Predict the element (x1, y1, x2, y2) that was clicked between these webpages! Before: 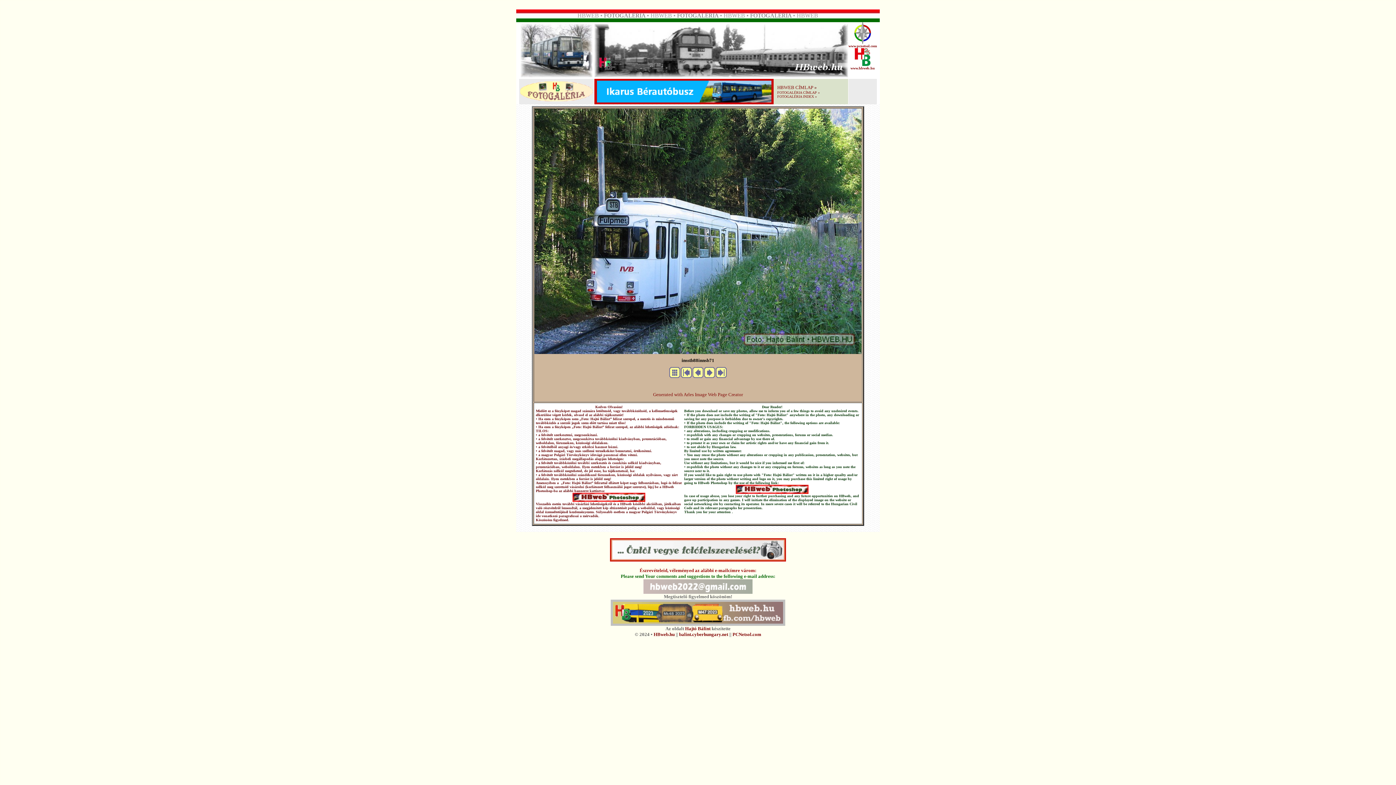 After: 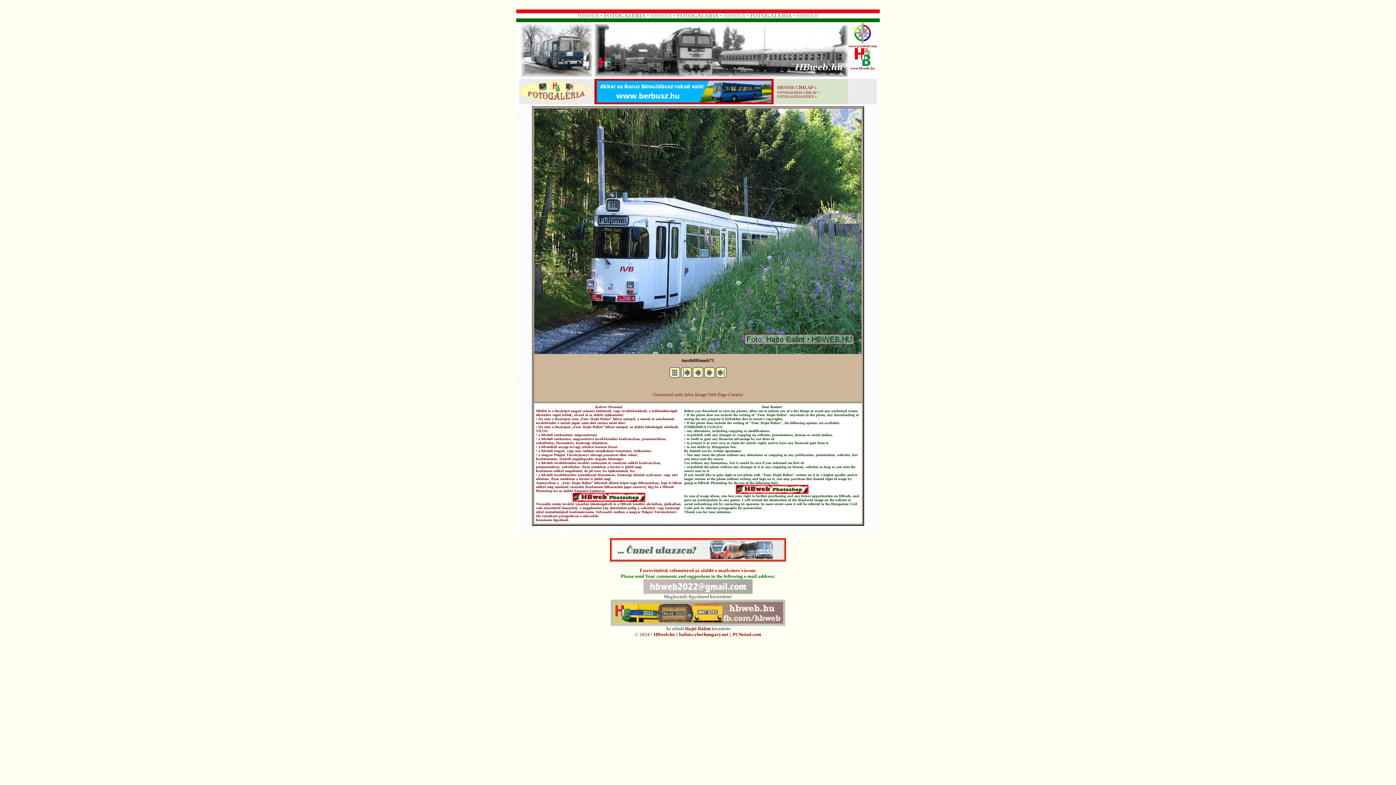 Action: bbox: (613, 618, 783, 625)